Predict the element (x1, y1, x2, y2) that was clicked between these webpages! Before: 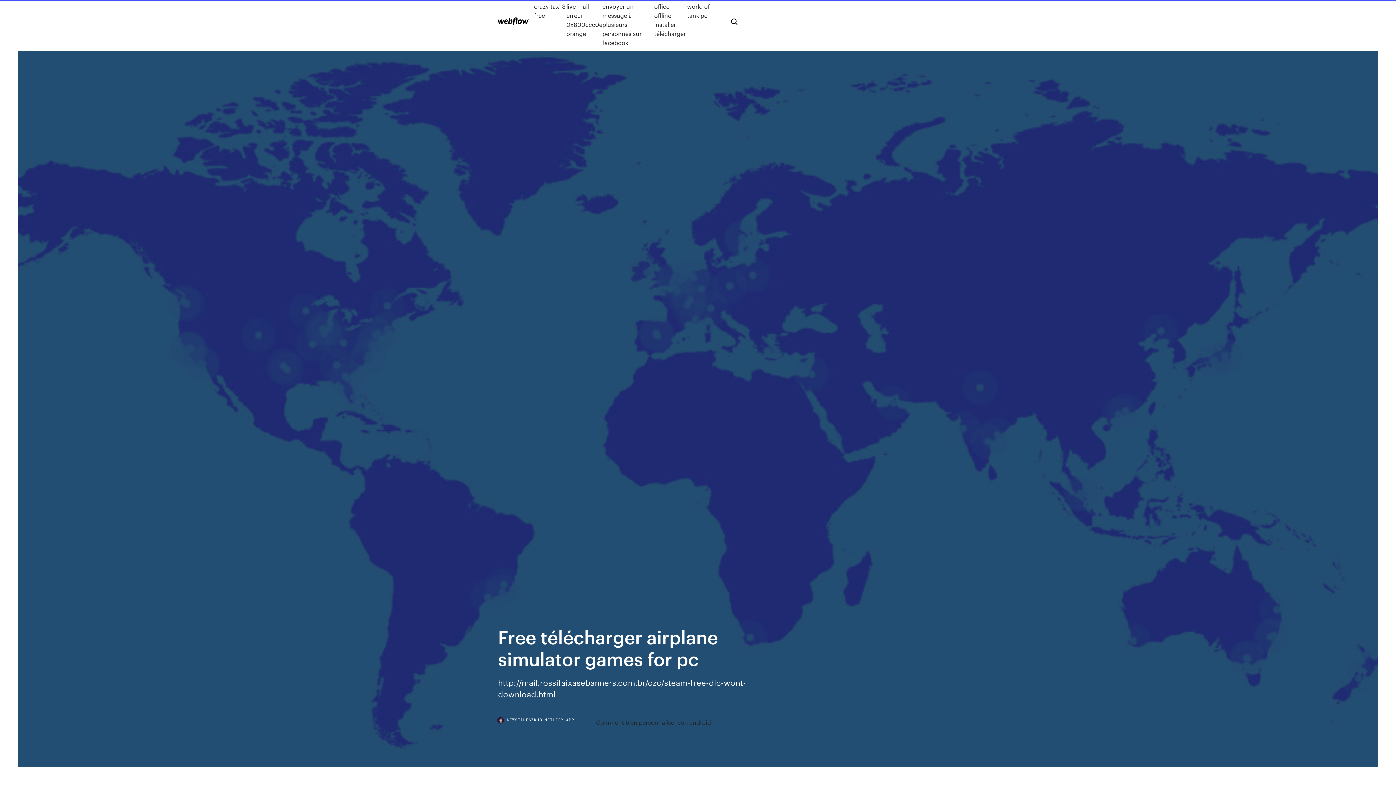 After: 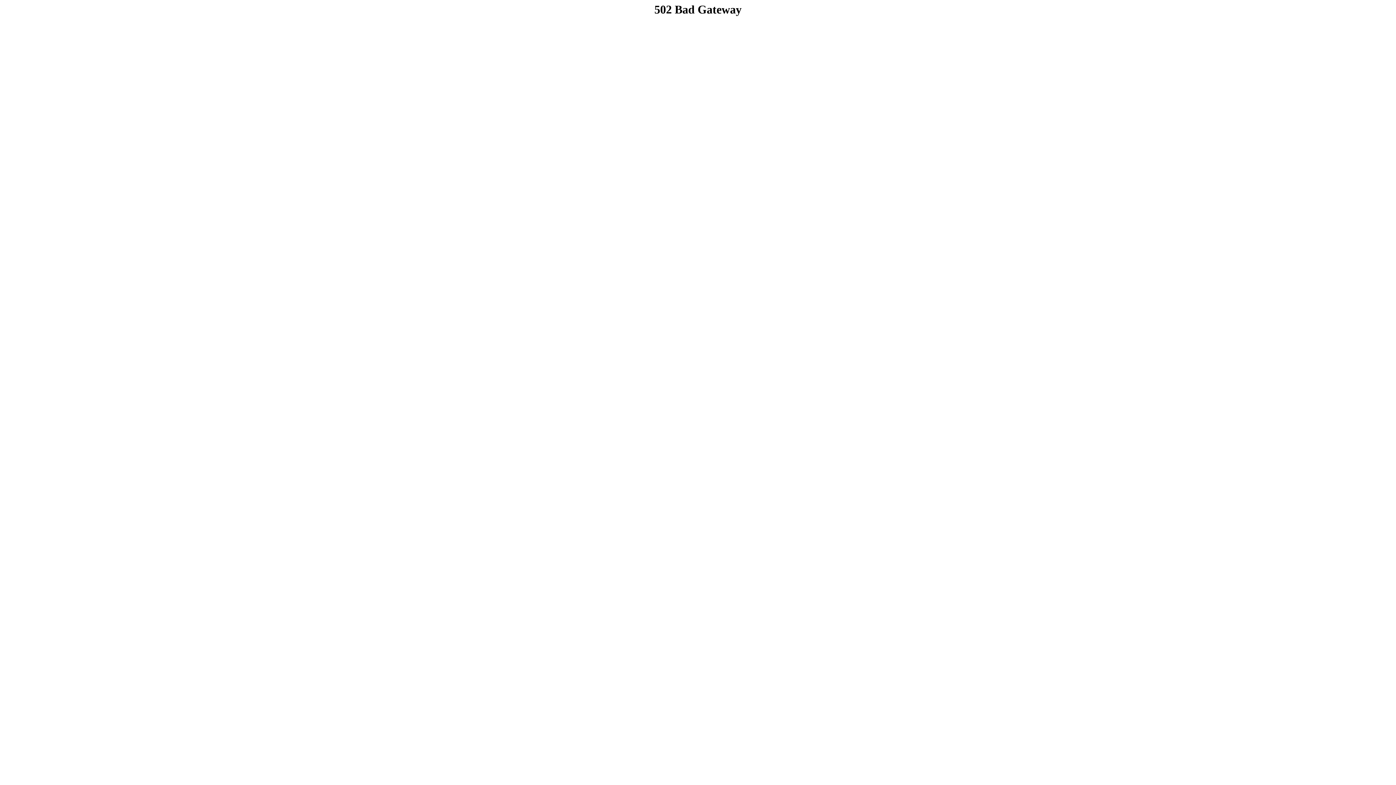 Action: bbox: (602, -7, 654, 47) label: Comment envoyer un message à plusieurs personnes sur facebook